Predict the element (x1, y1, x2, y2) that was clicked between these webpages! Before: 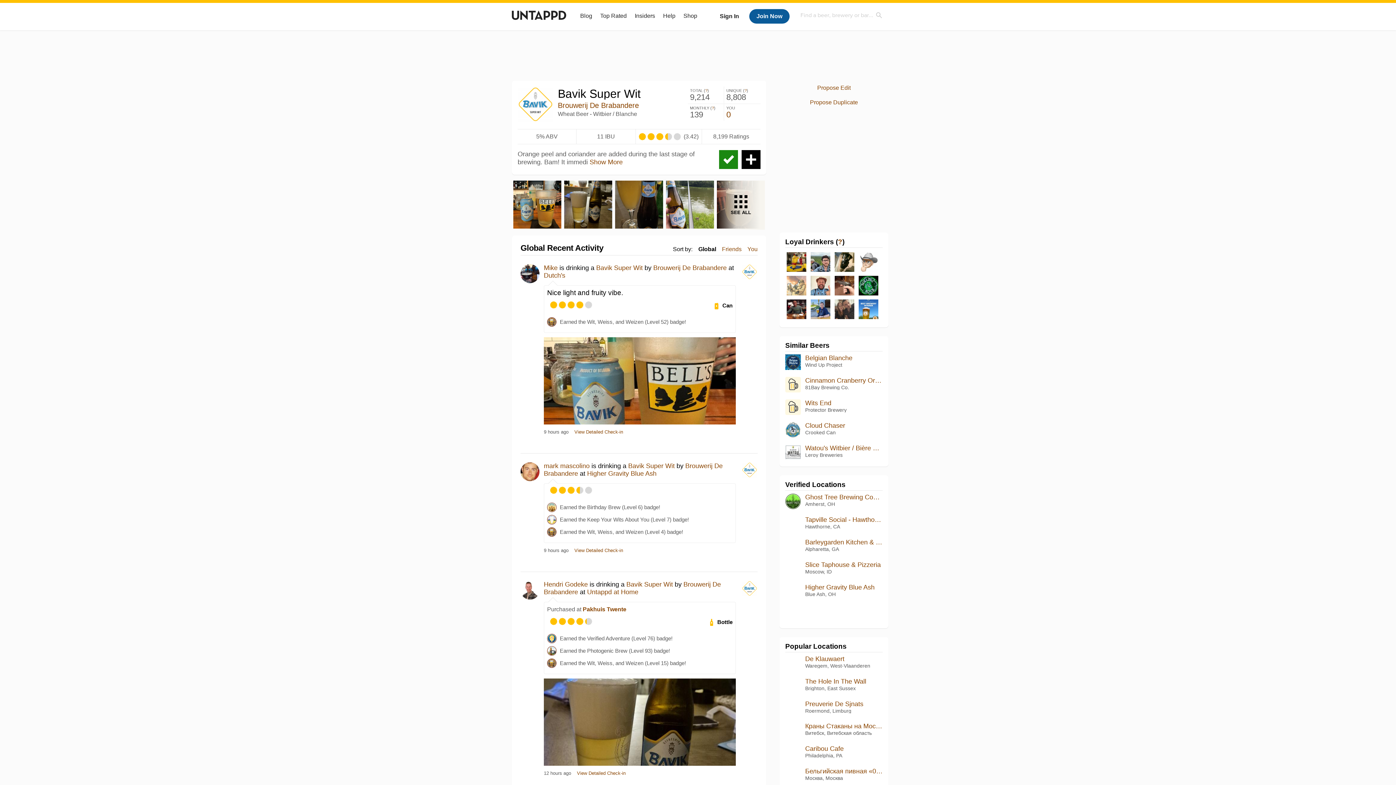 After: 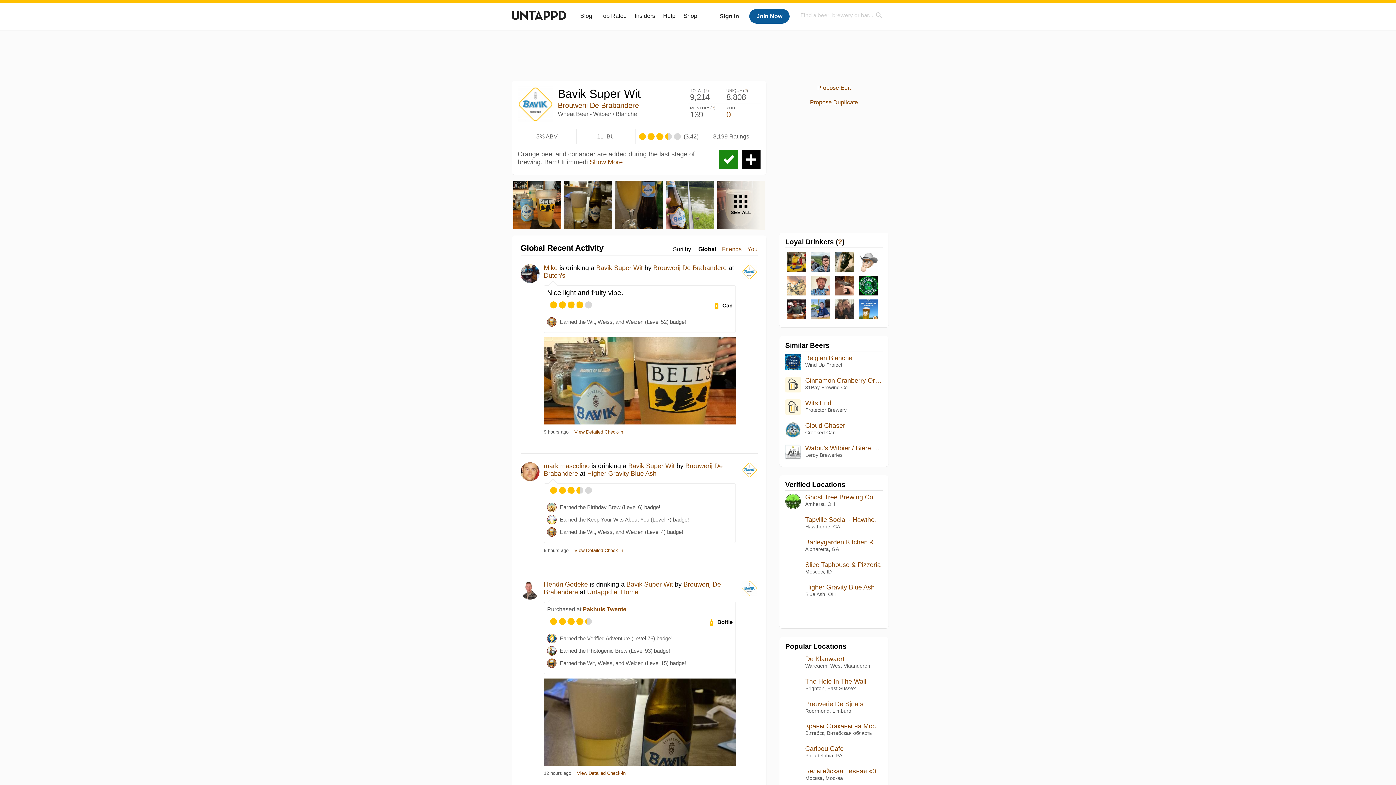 Action: bbox: (663, 12, 675, 18) label: Help